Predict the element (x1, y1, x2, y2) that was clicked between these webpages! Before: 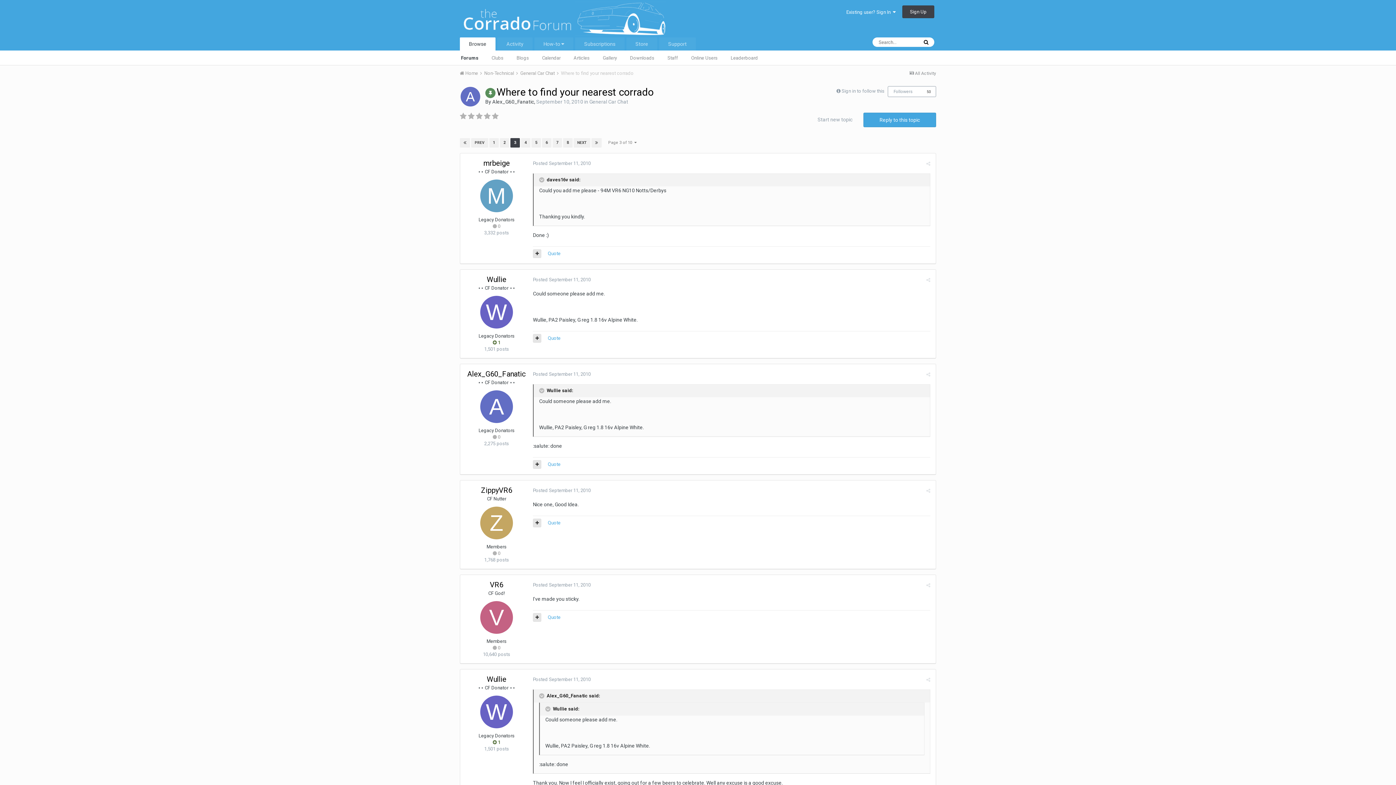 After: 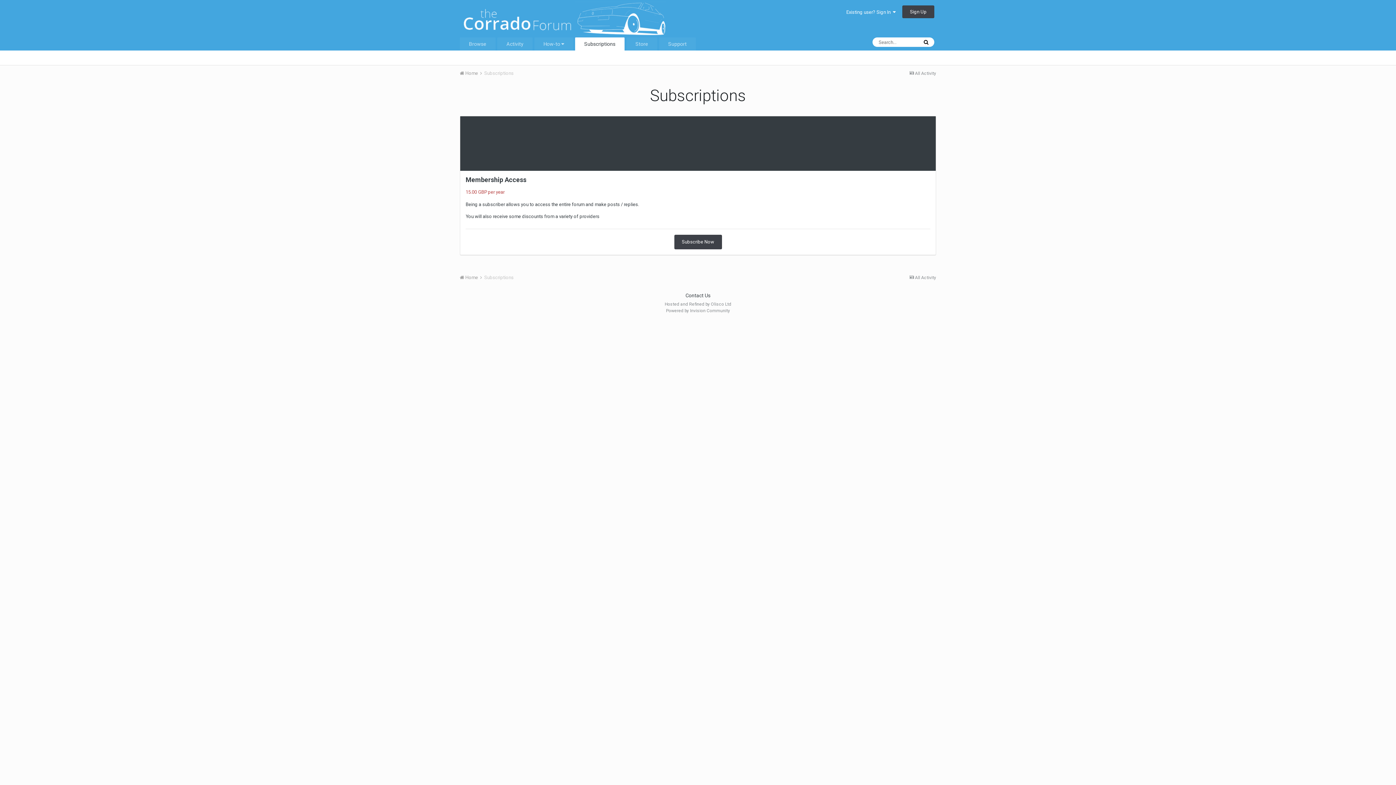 Action: bbox: (575, 37, 624, 50) label: Subscriptions